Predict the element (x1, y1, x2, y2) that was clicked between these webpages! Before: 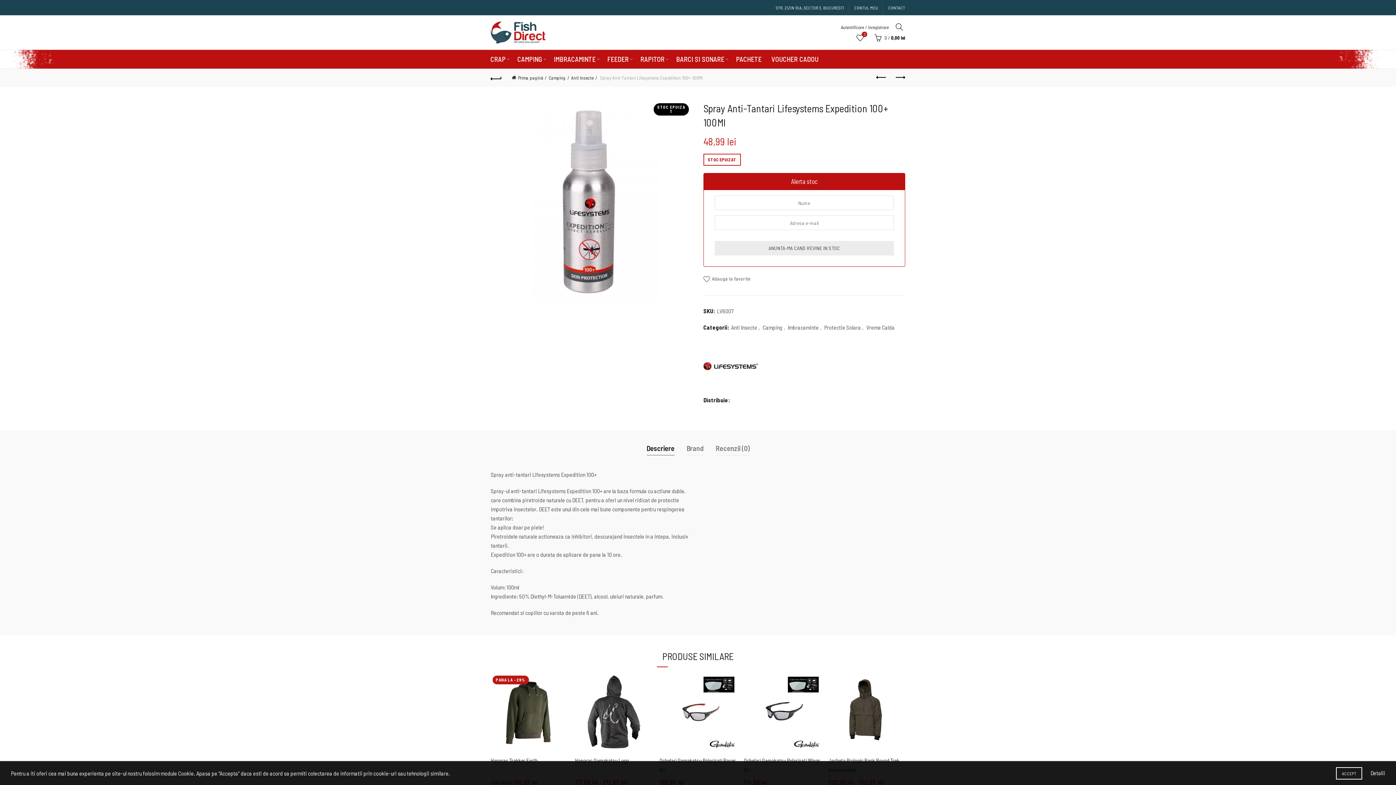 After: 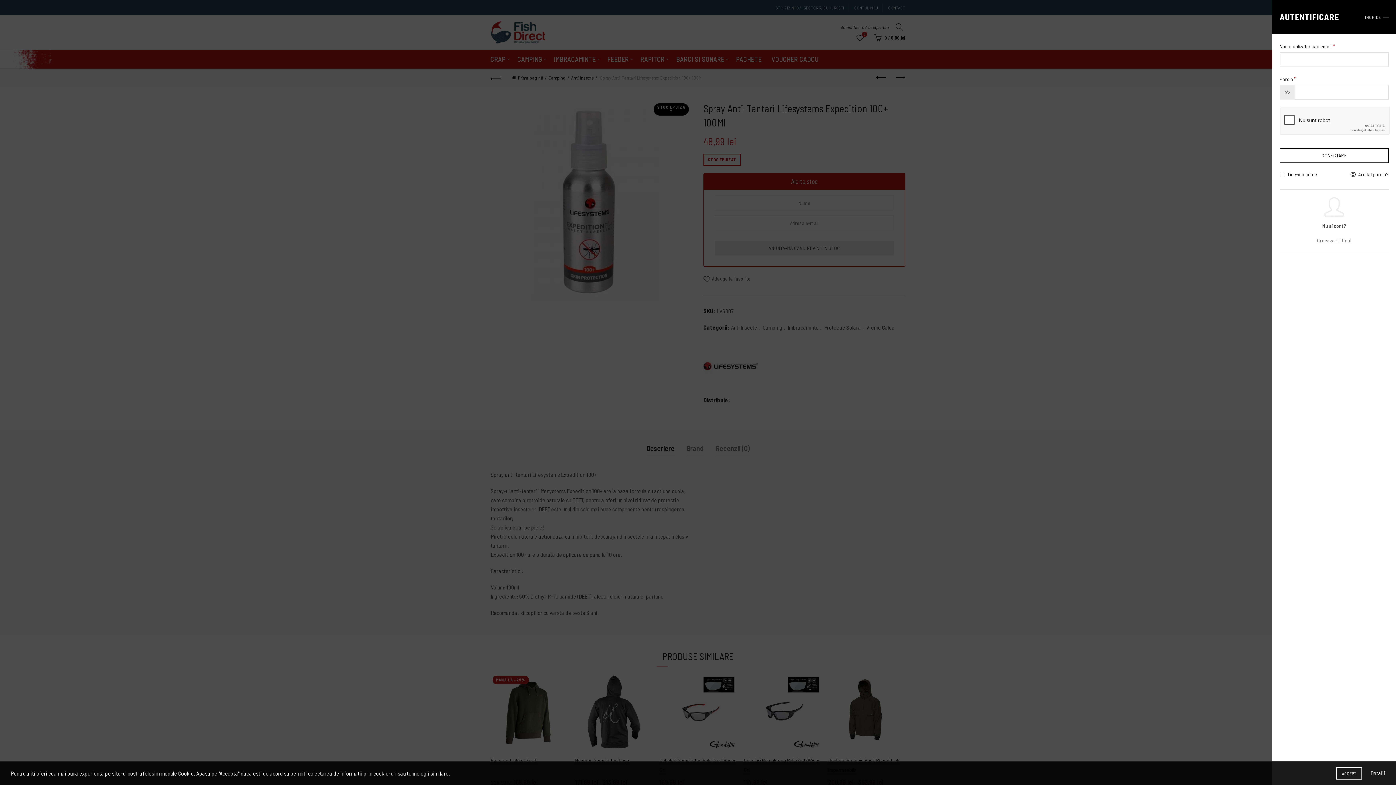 Action: bbox: (841, 24, 889, 30) label: Autentificare / Inregistrare